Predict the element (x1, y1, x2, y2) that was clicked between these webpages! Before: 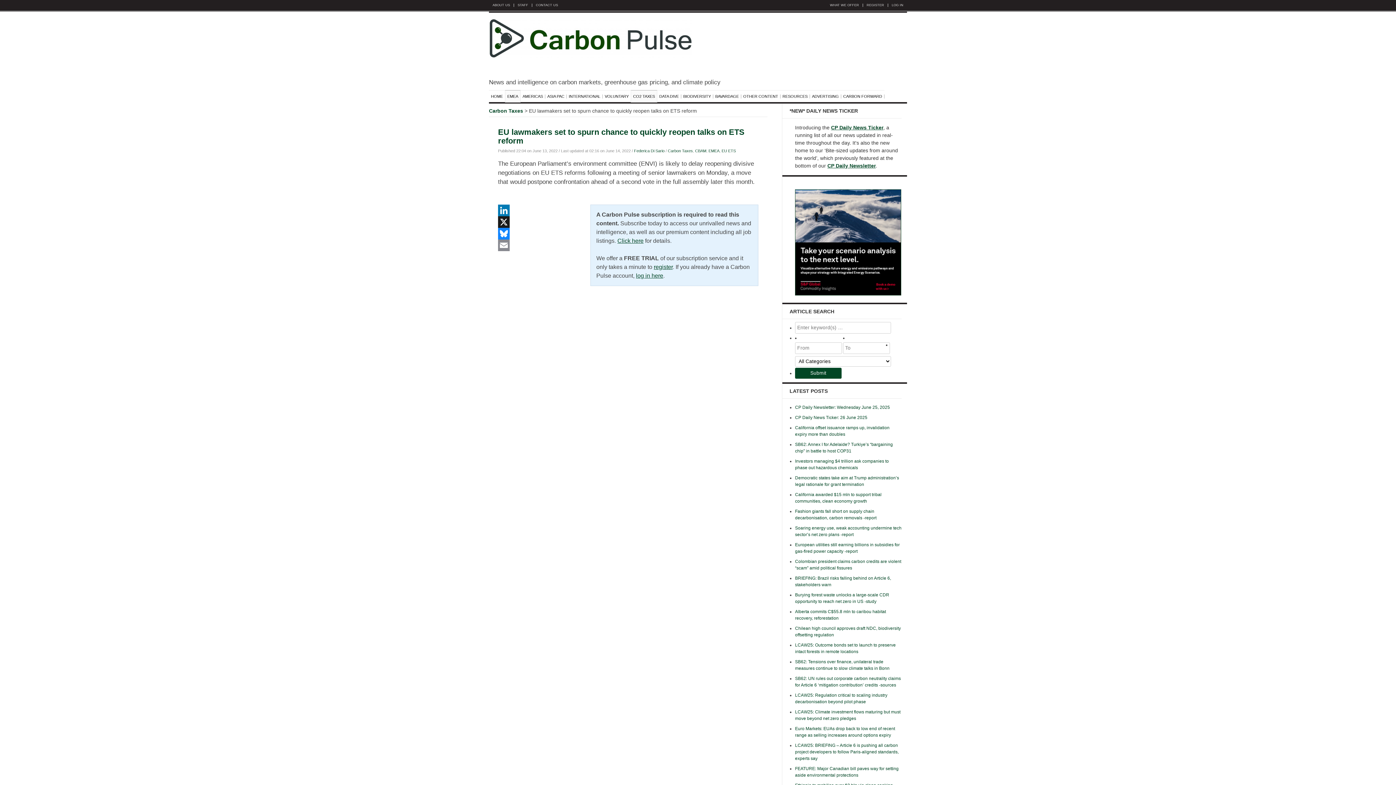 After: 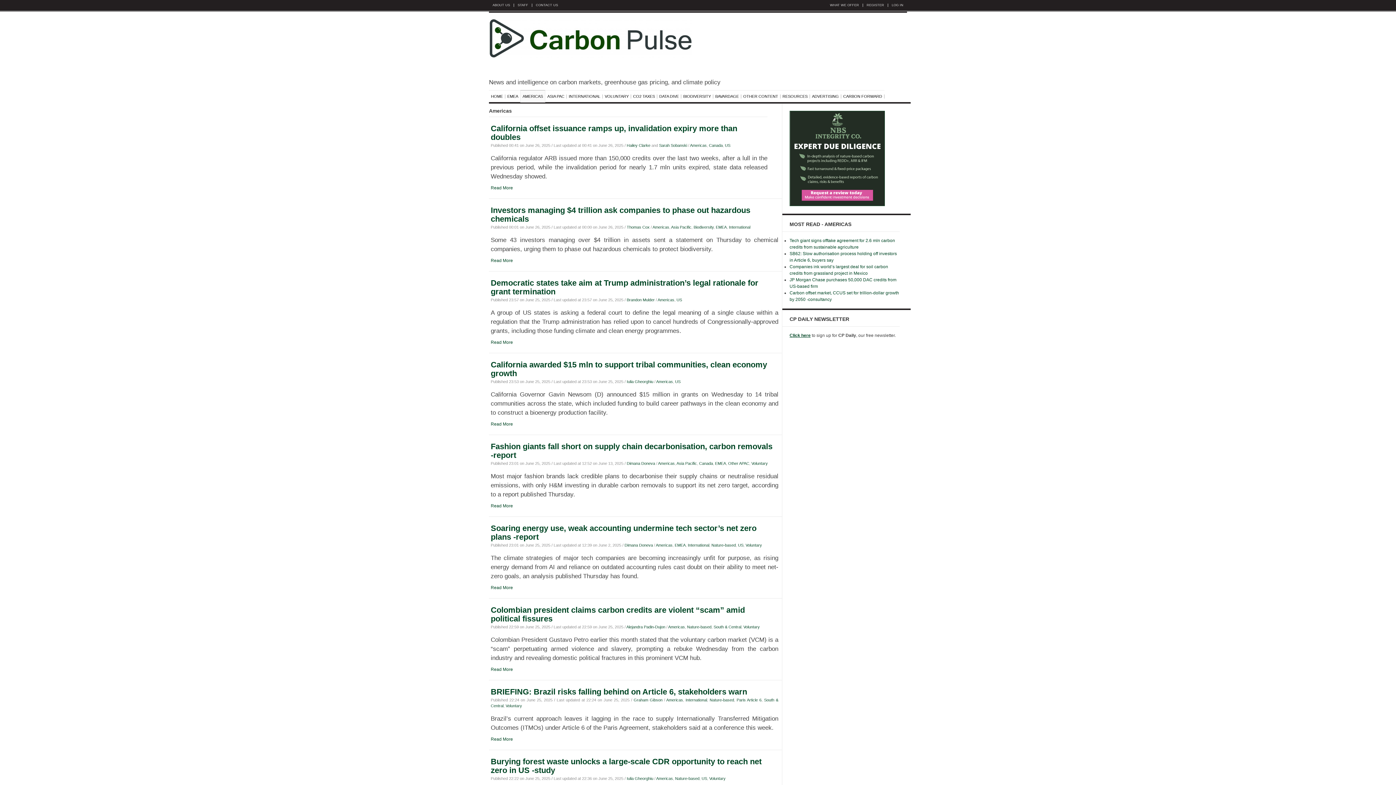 Action: label: AMERICAS bbox: (522, 94, 545, 98)